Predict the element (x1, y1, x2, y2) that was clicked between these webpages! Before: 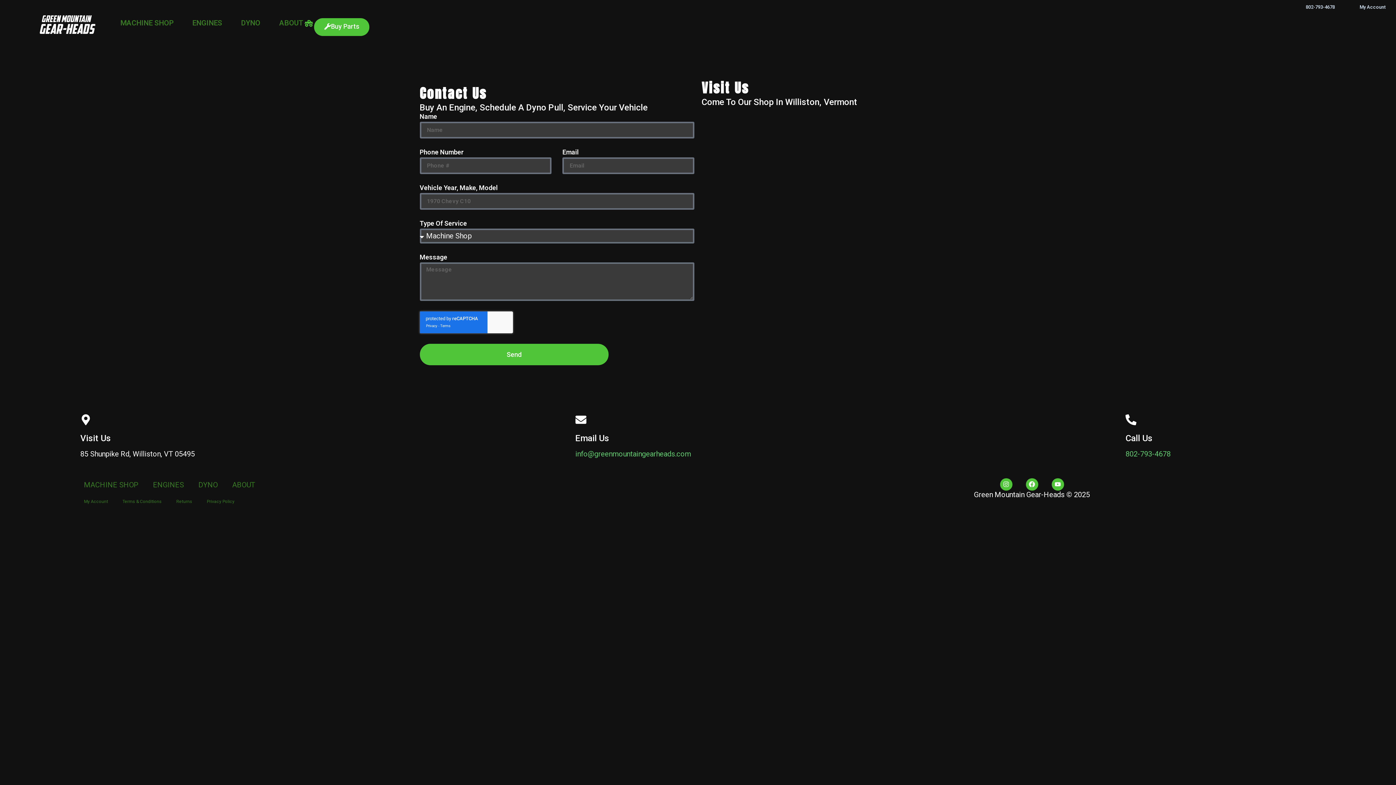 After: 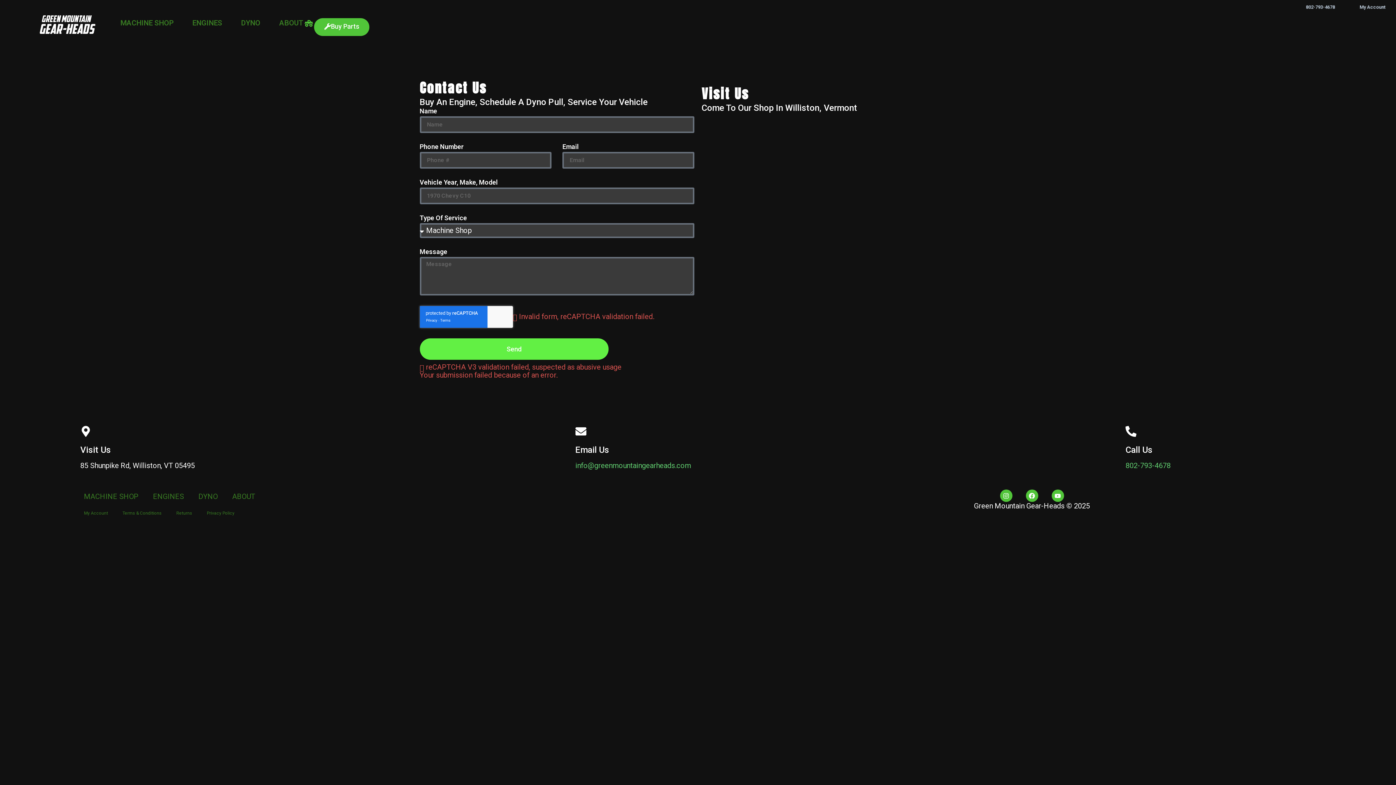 Action: bbox: (419, 344, 608, 365) label: Send